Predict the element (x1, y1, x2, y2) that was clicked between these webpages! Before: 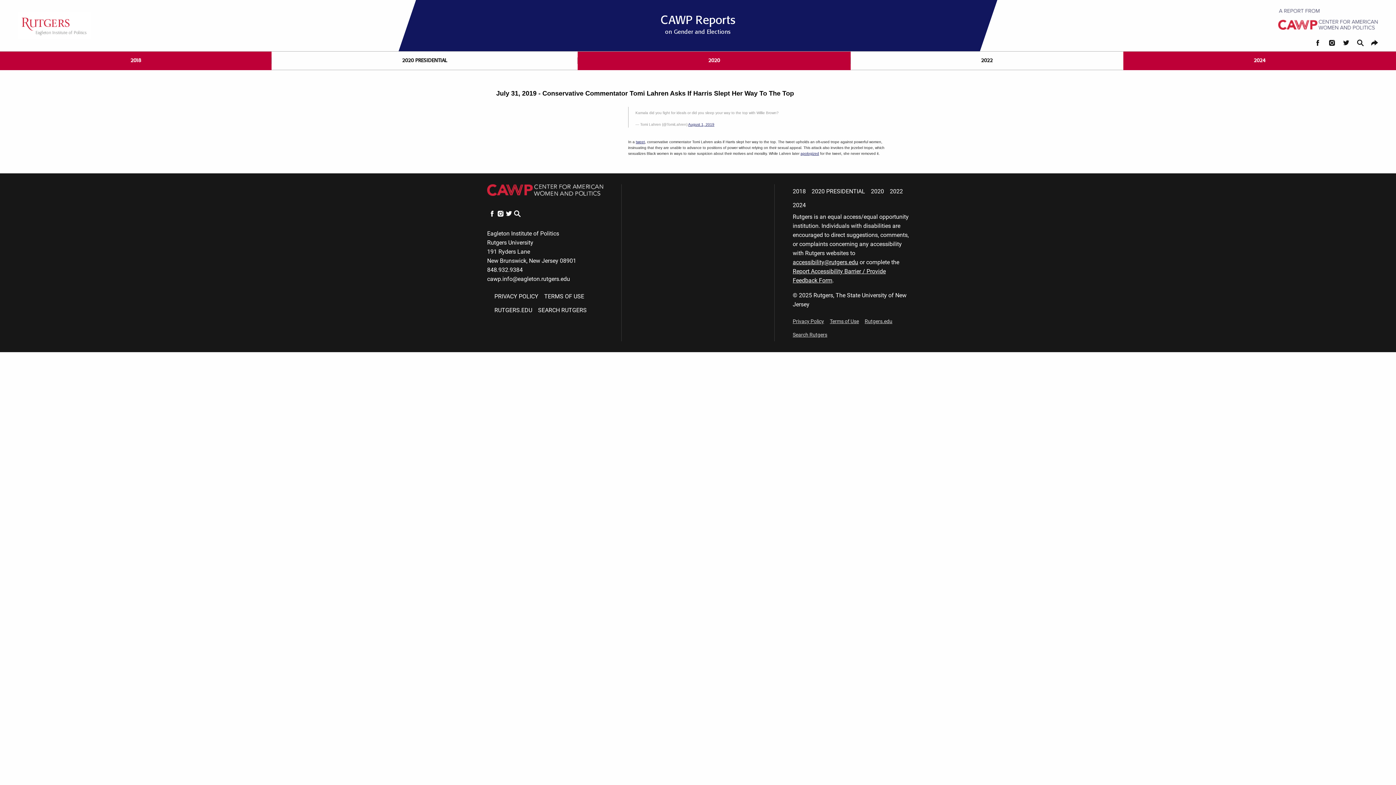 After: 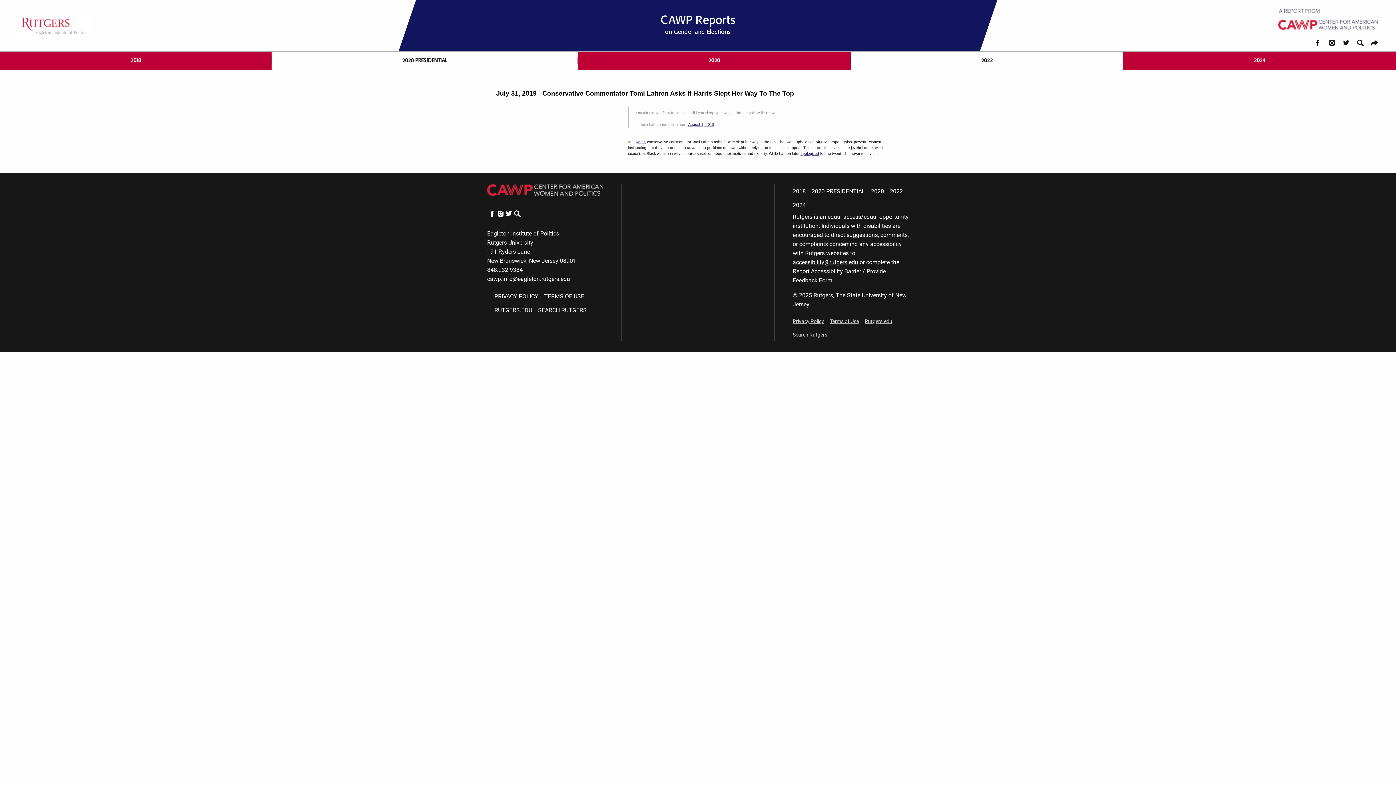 Action: bbox: (18, 21, 90, 28)